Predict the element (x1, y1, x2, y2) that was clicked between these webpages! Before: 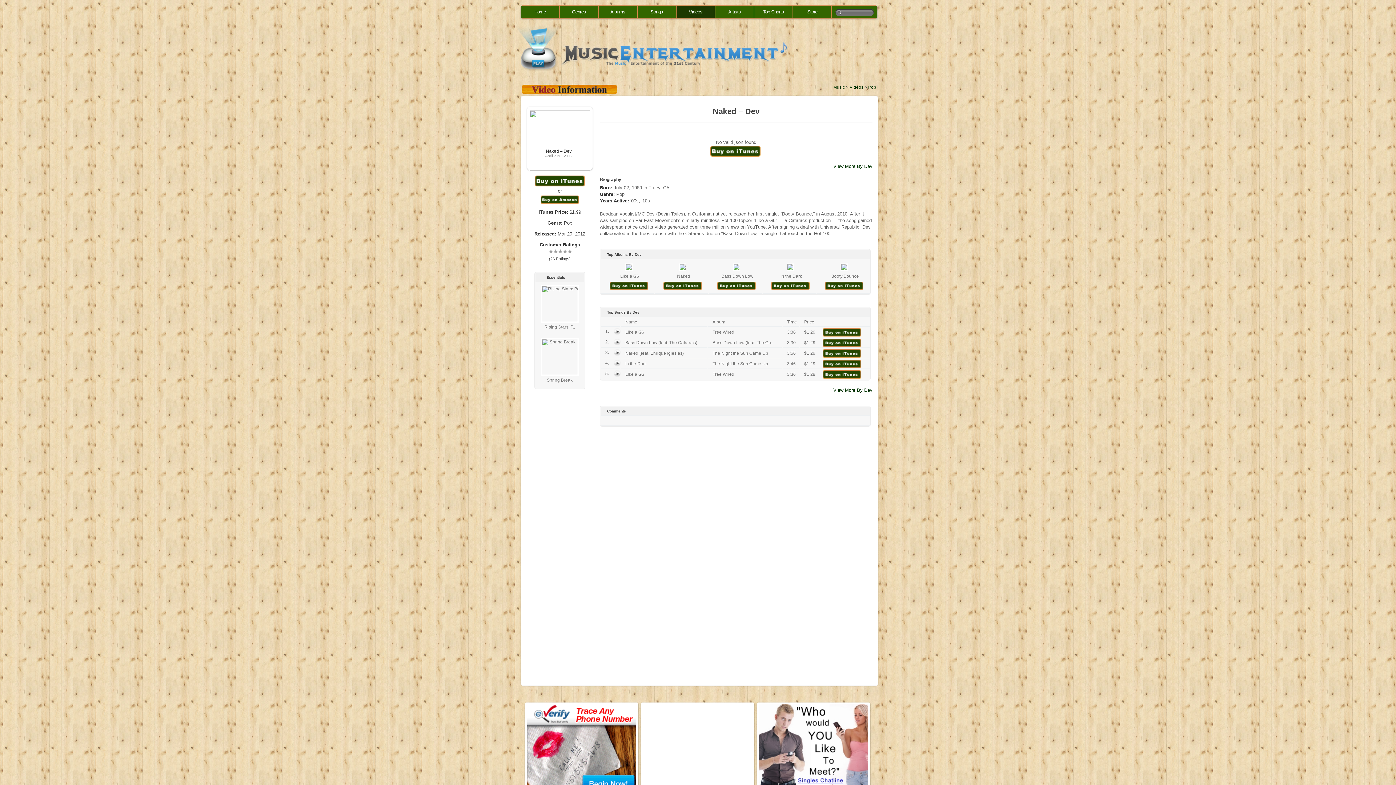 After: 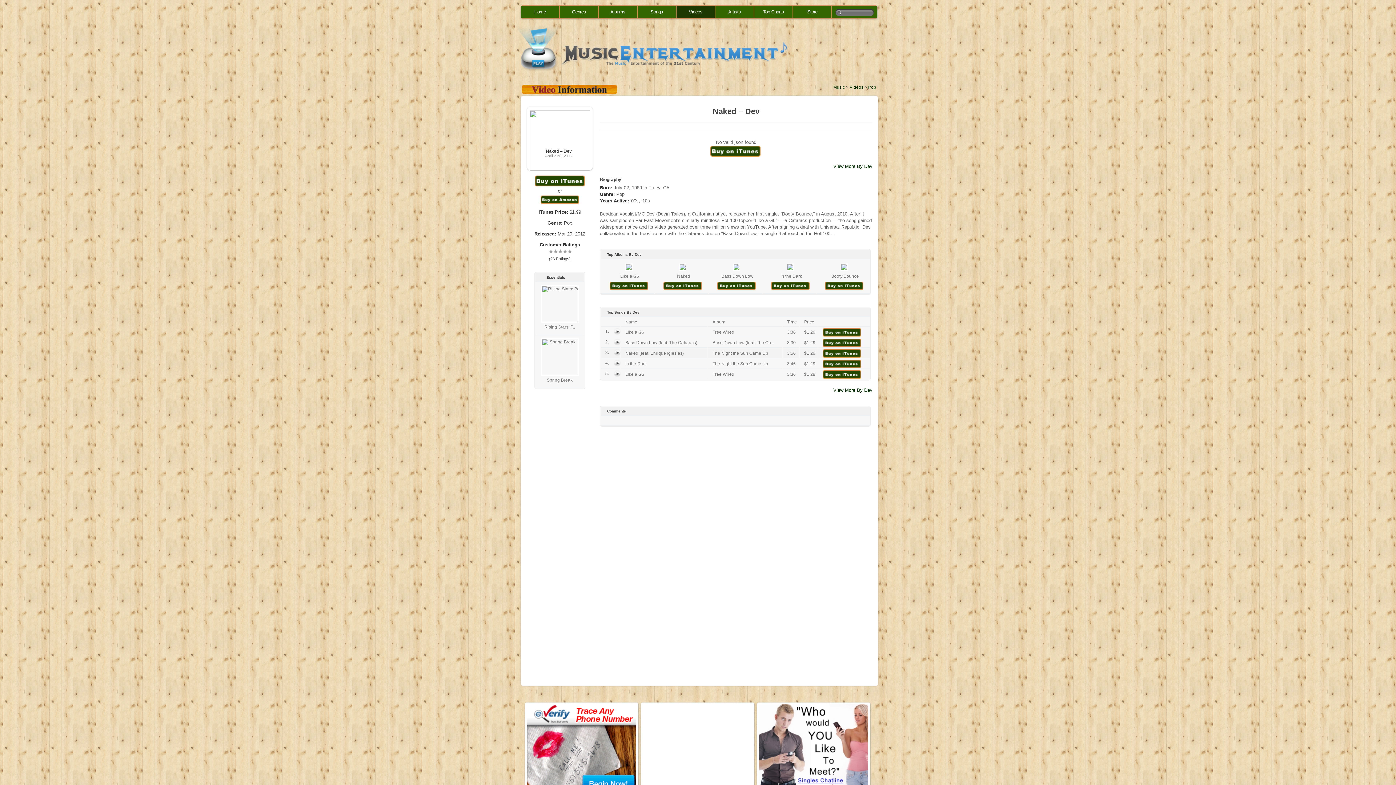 Action: bbox: (822, 353, 863, 358)